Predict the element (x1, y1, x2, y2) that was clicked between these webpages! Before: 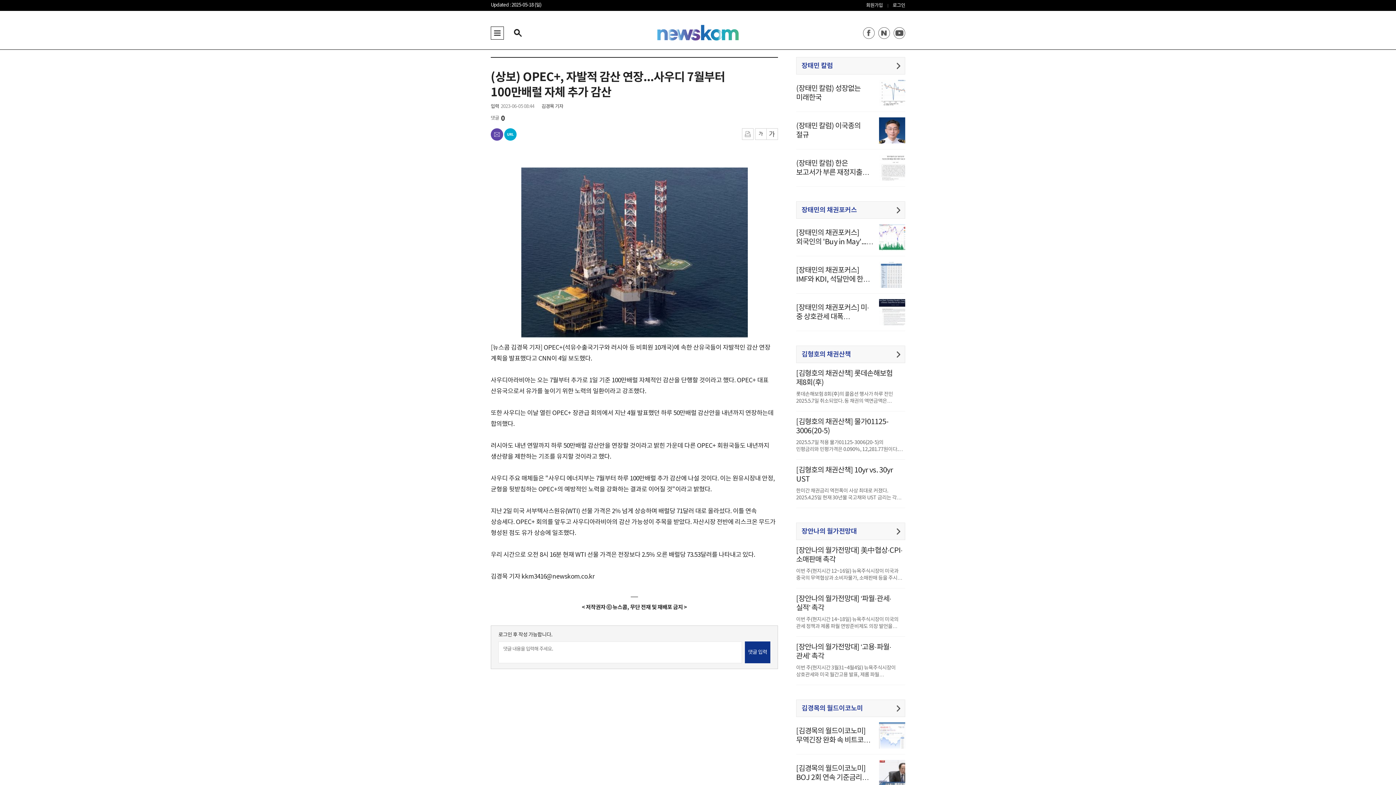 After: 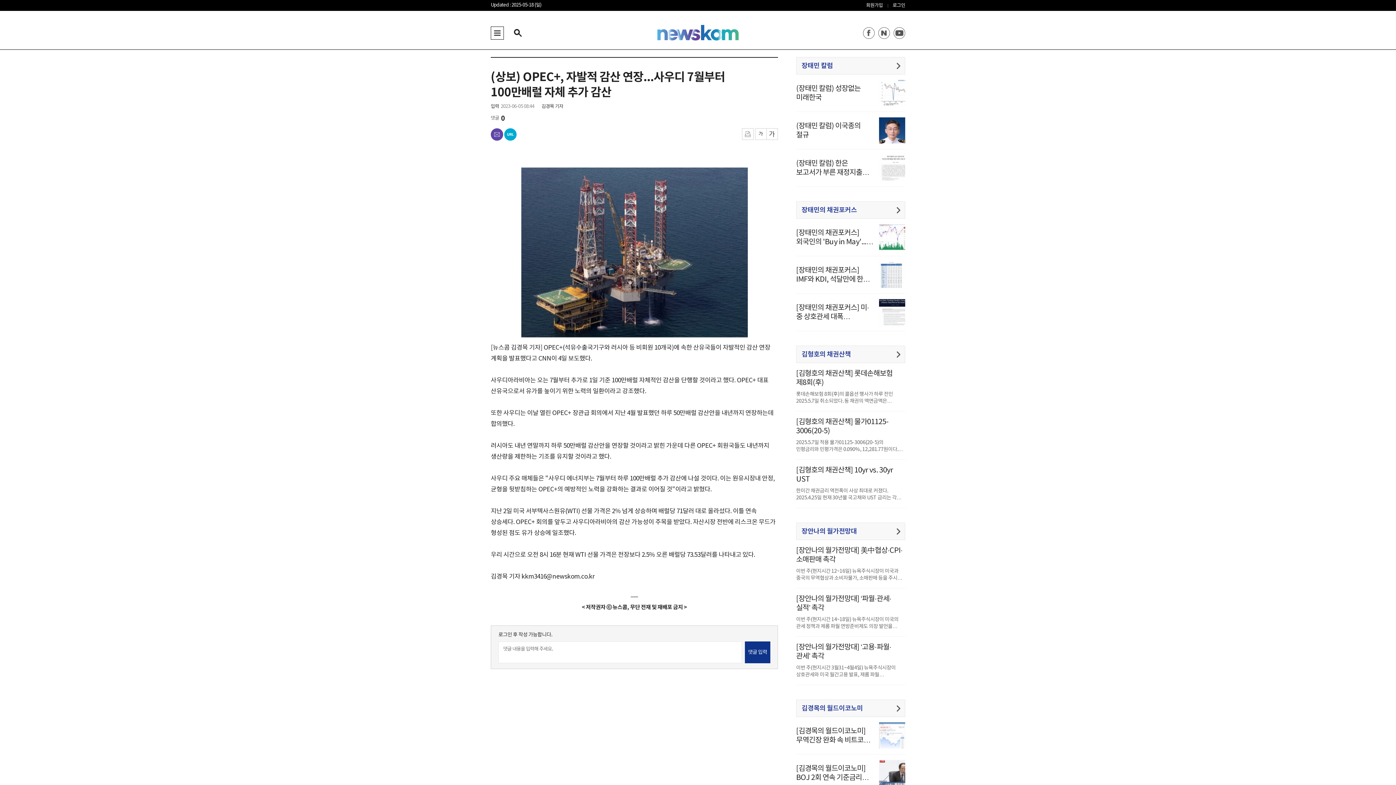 Action: label: 네이버 bbox: (878, 27, 890, 38)